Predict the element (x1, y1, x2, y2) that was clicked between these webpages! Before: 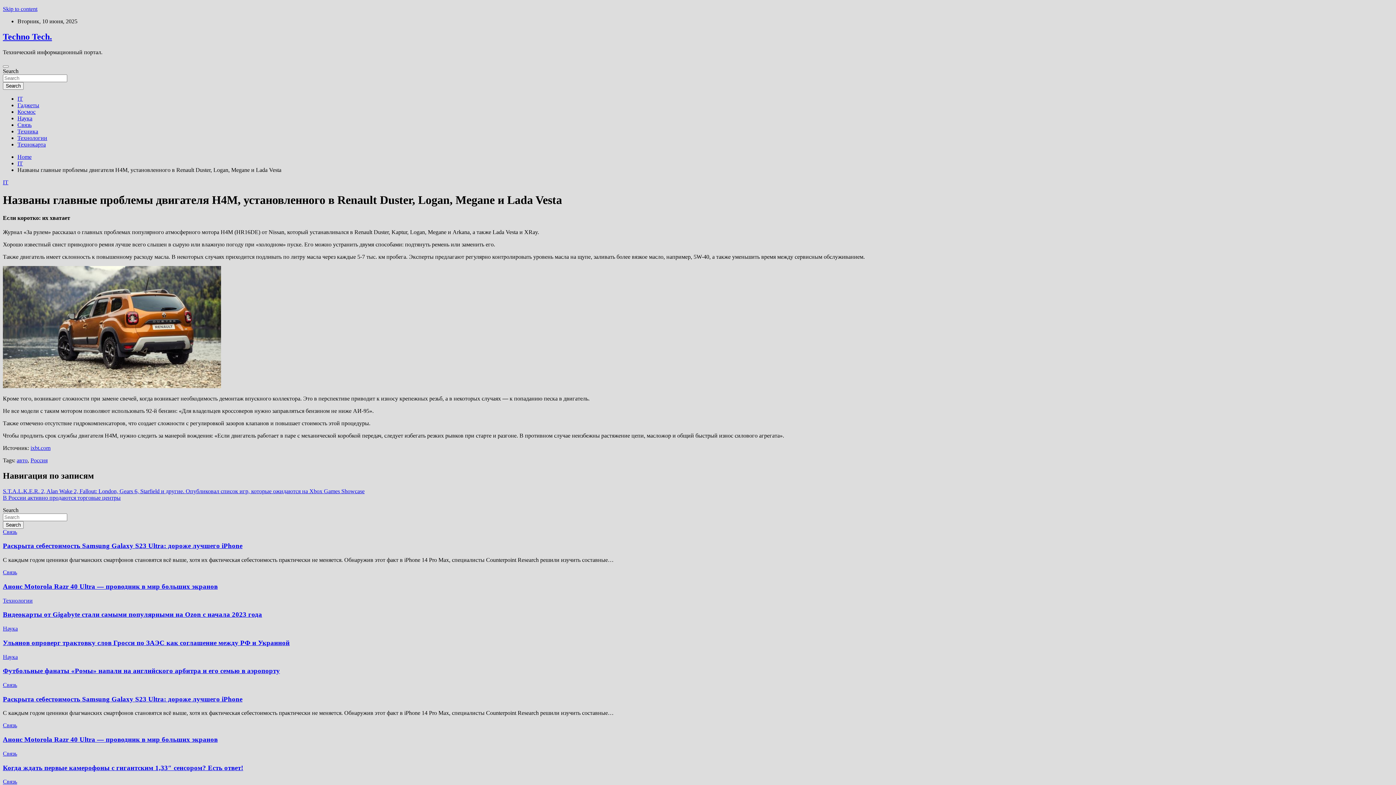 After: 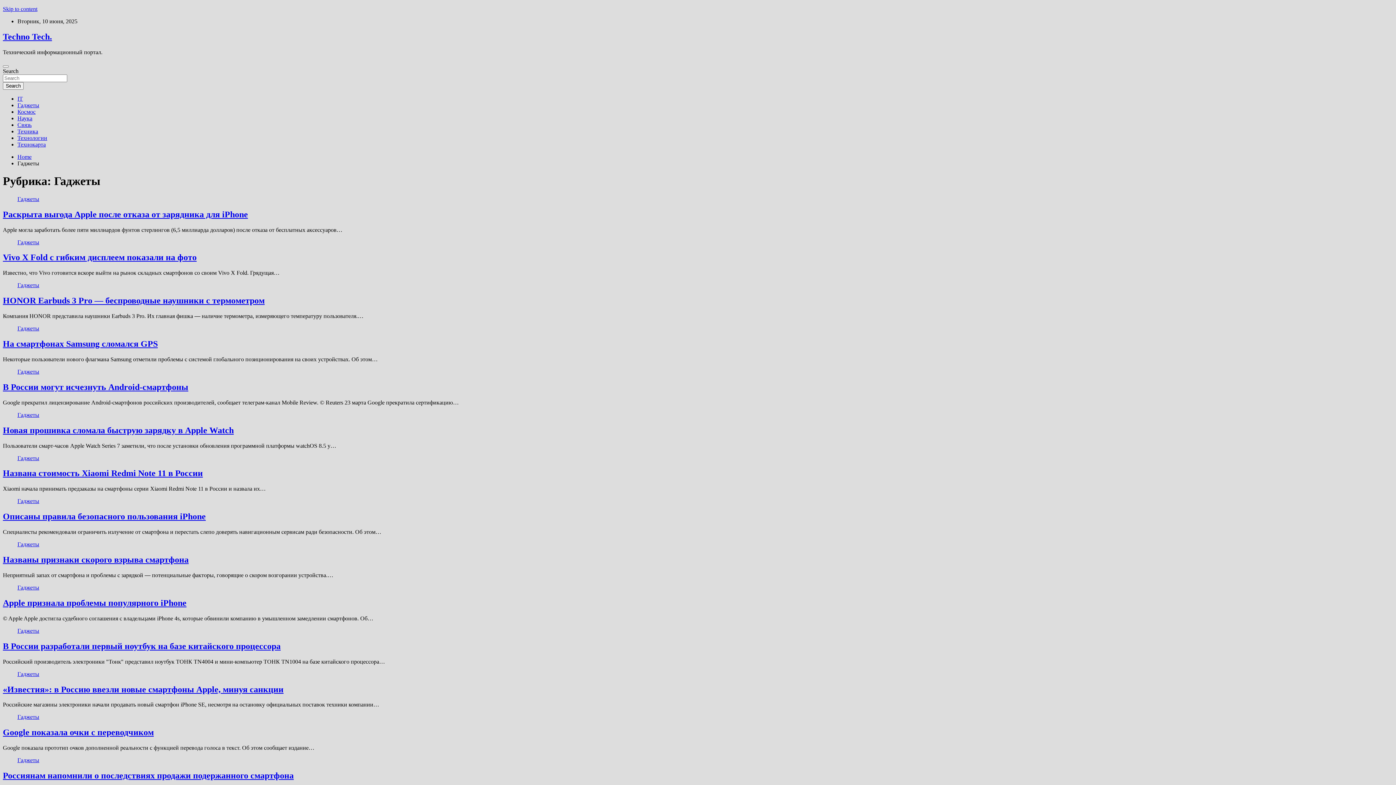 Action: label: Гаджеты bbox: (17, 102, 39, 108)